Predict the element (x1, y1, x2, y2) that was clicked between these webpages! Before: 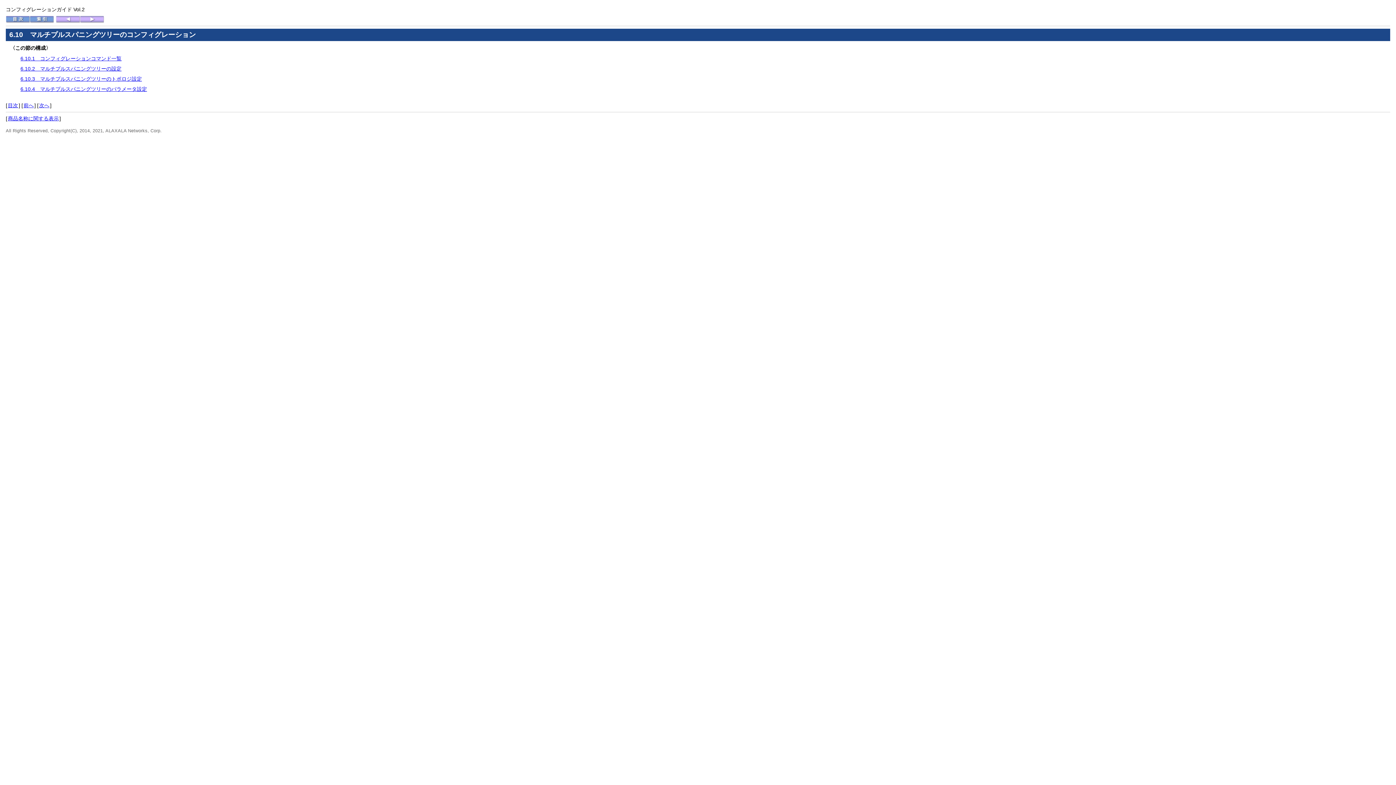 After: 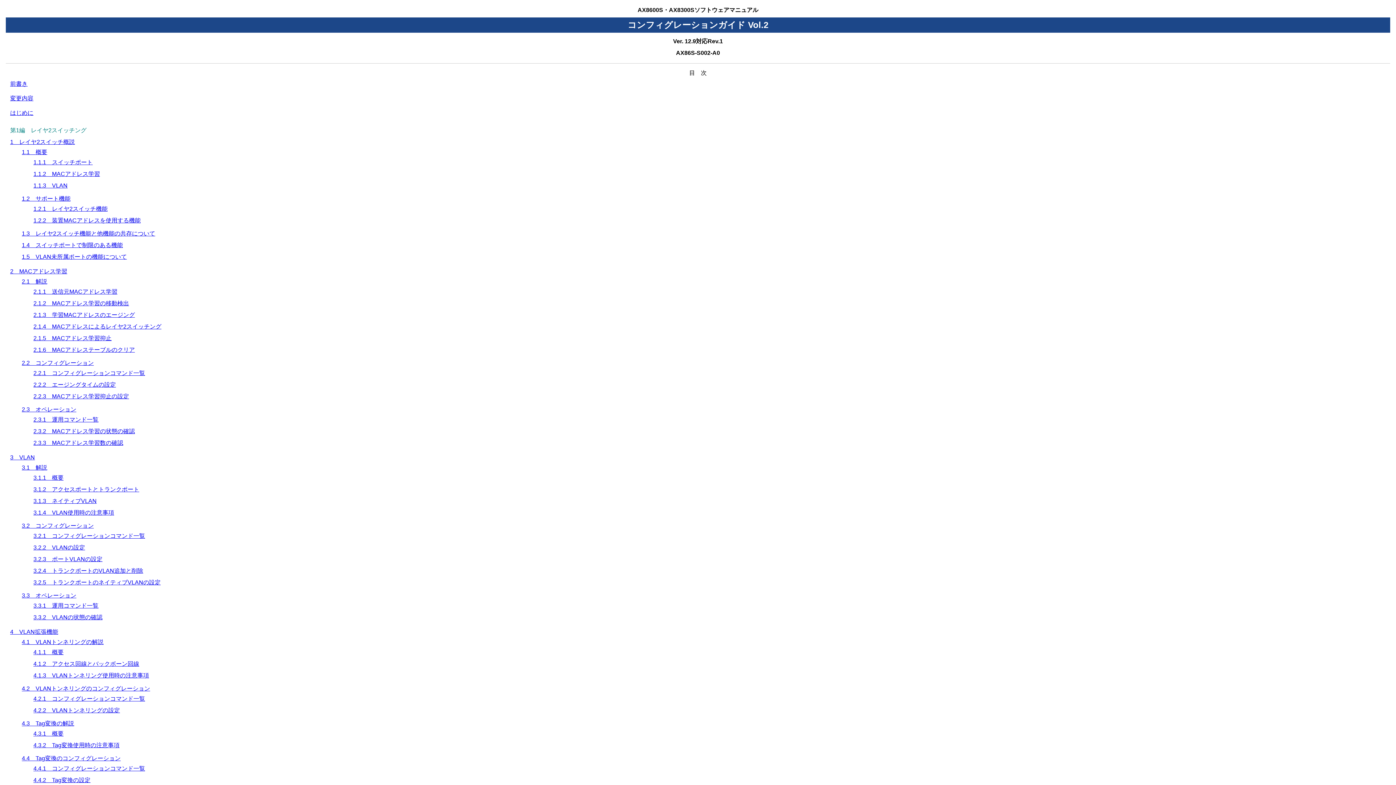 Action: bbox: (5, 18, 29, 24)